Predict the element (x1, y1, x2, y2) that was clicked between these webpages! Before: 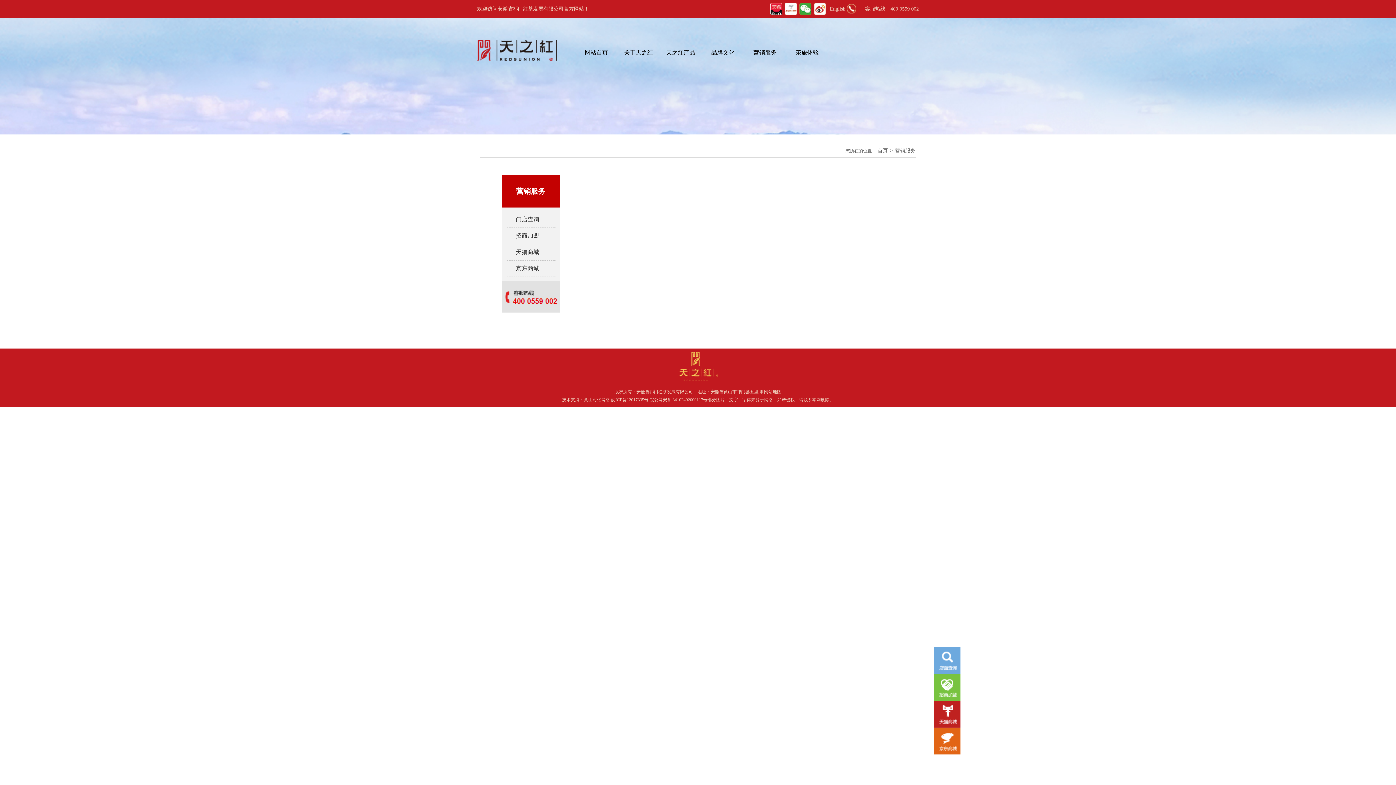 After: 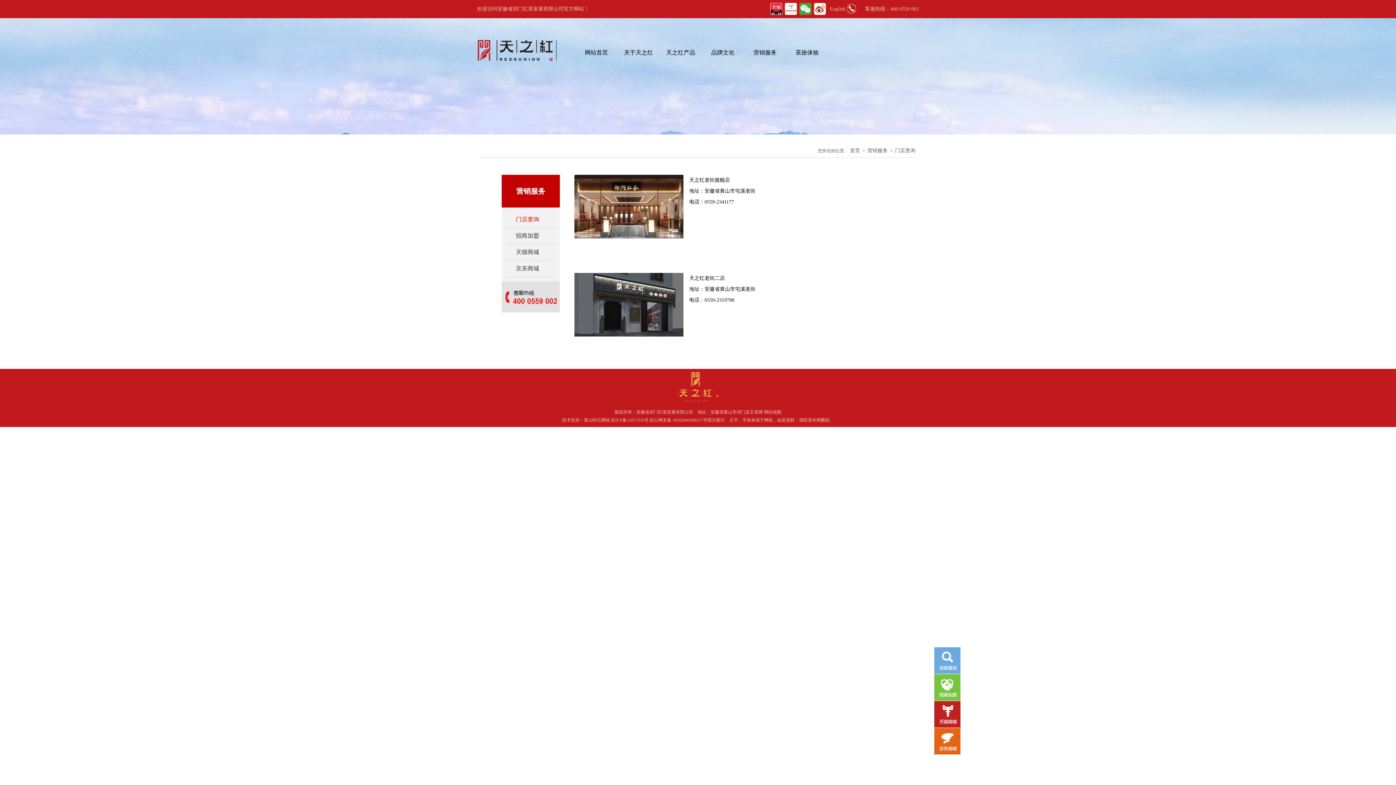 Action: bbox: (744, 43, 786, 61) label: 营销服务